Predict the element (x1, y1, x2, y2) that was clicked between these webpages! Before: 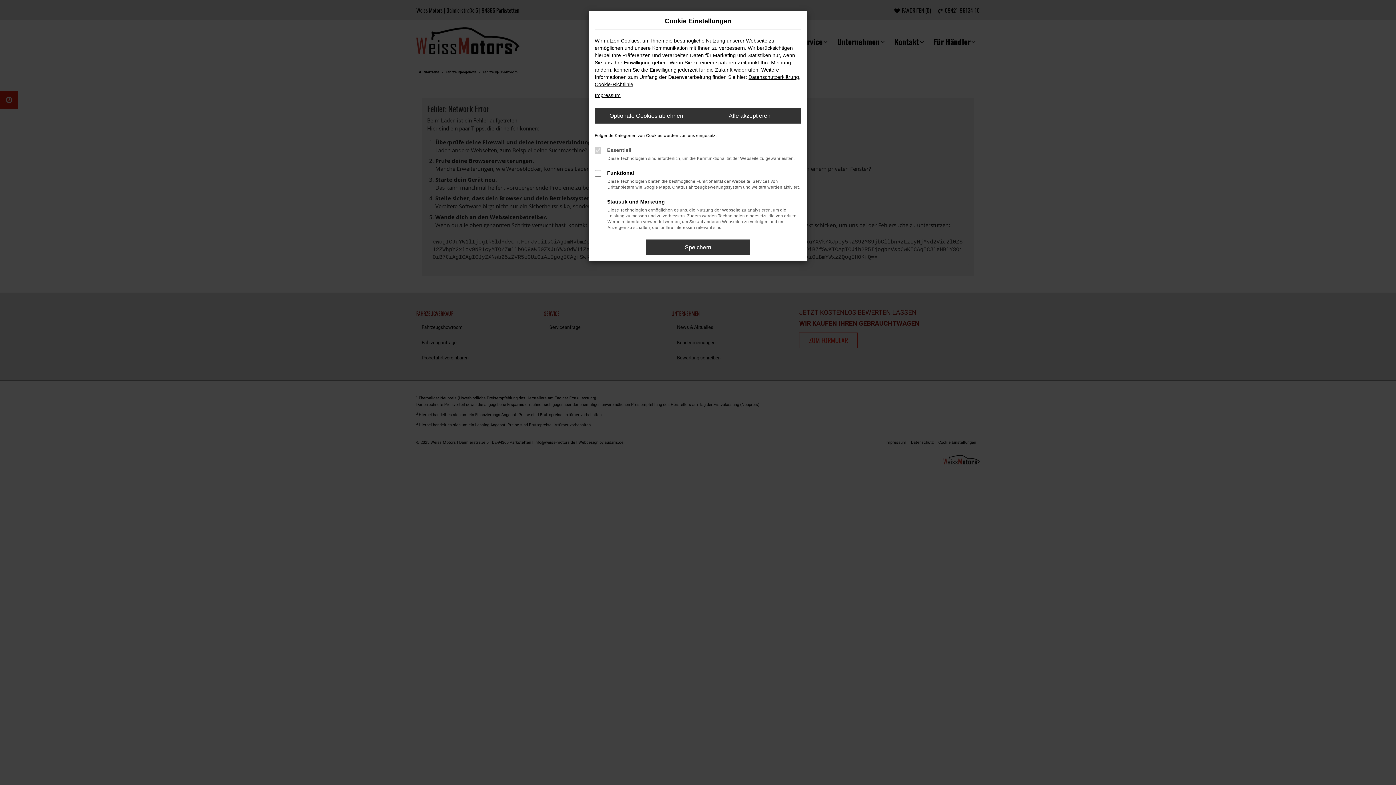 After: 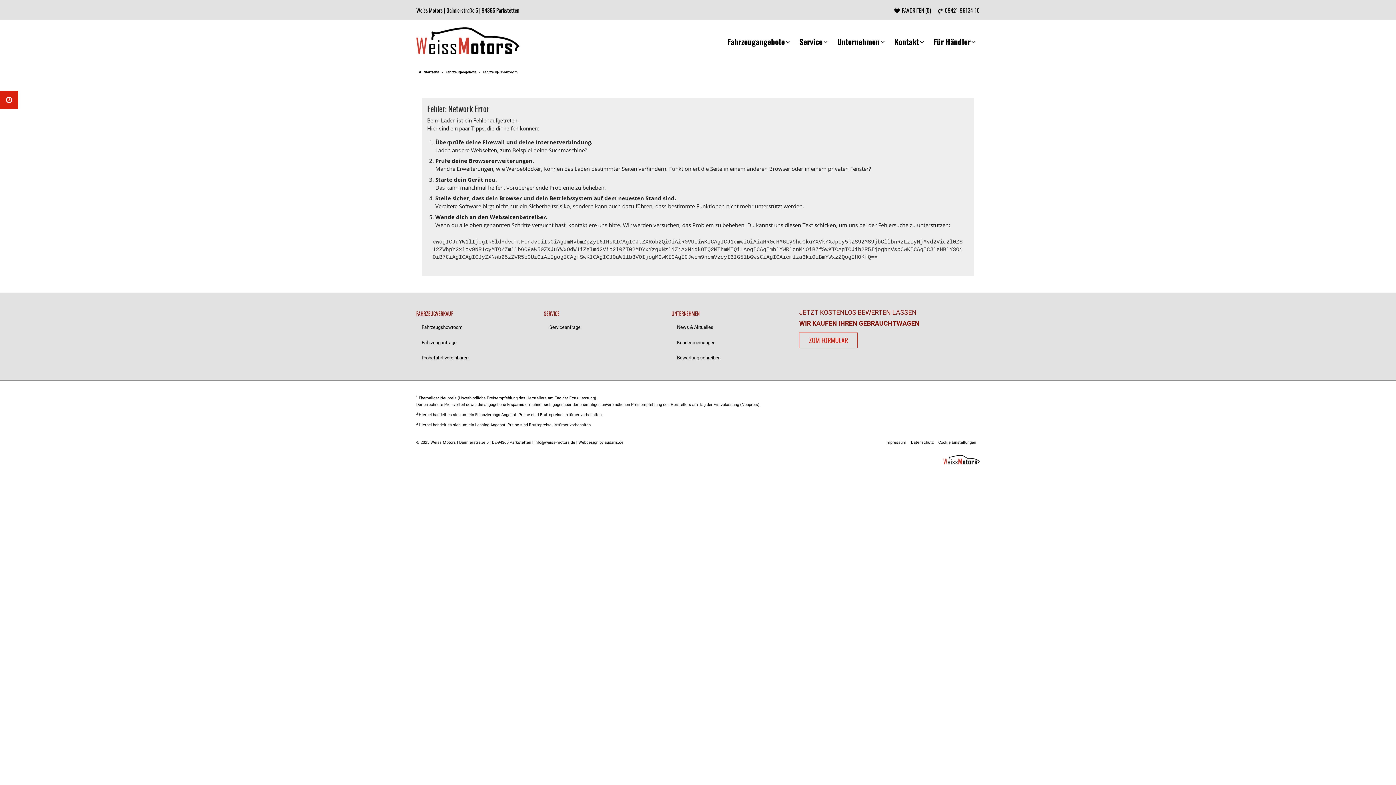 Action: bbox: (698, 108, 801, 123) label: Alle akzeptieren